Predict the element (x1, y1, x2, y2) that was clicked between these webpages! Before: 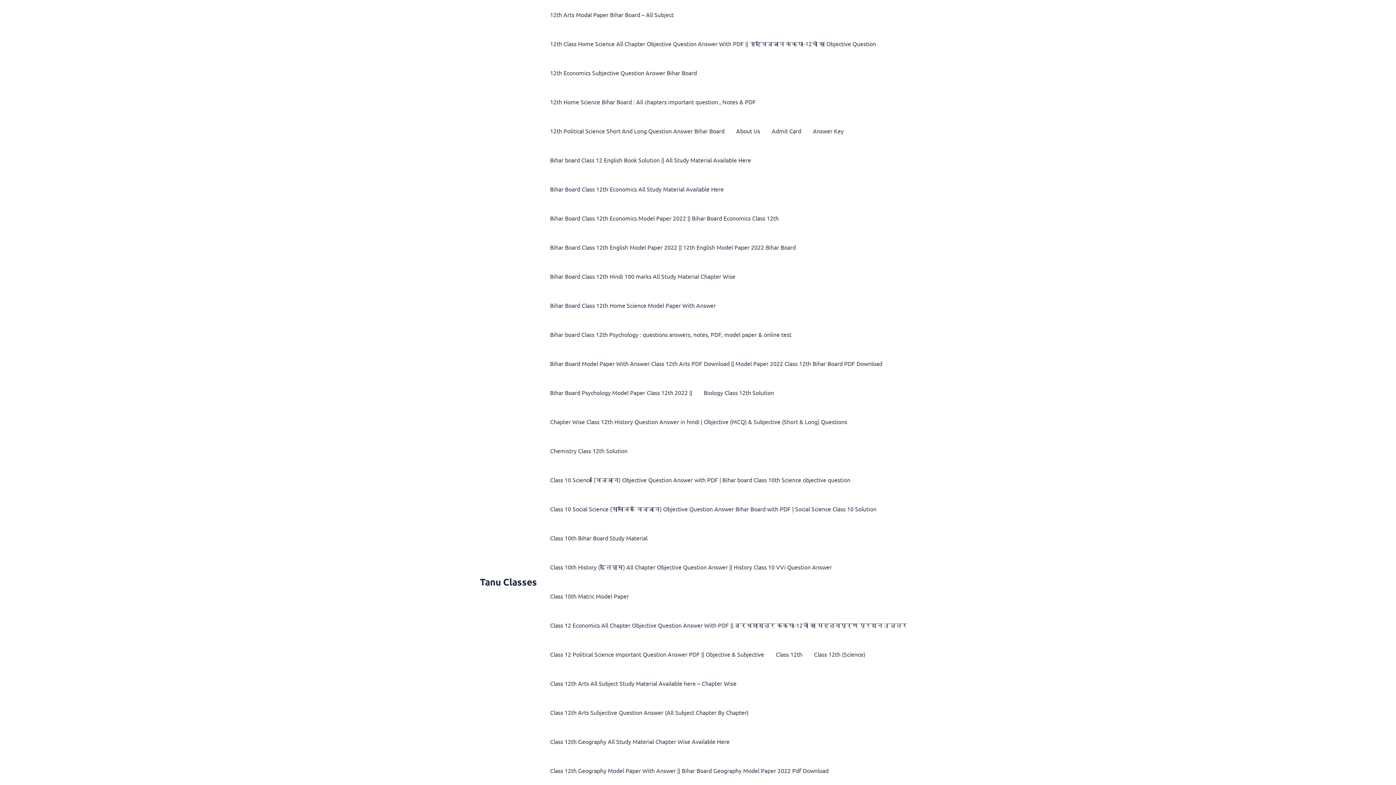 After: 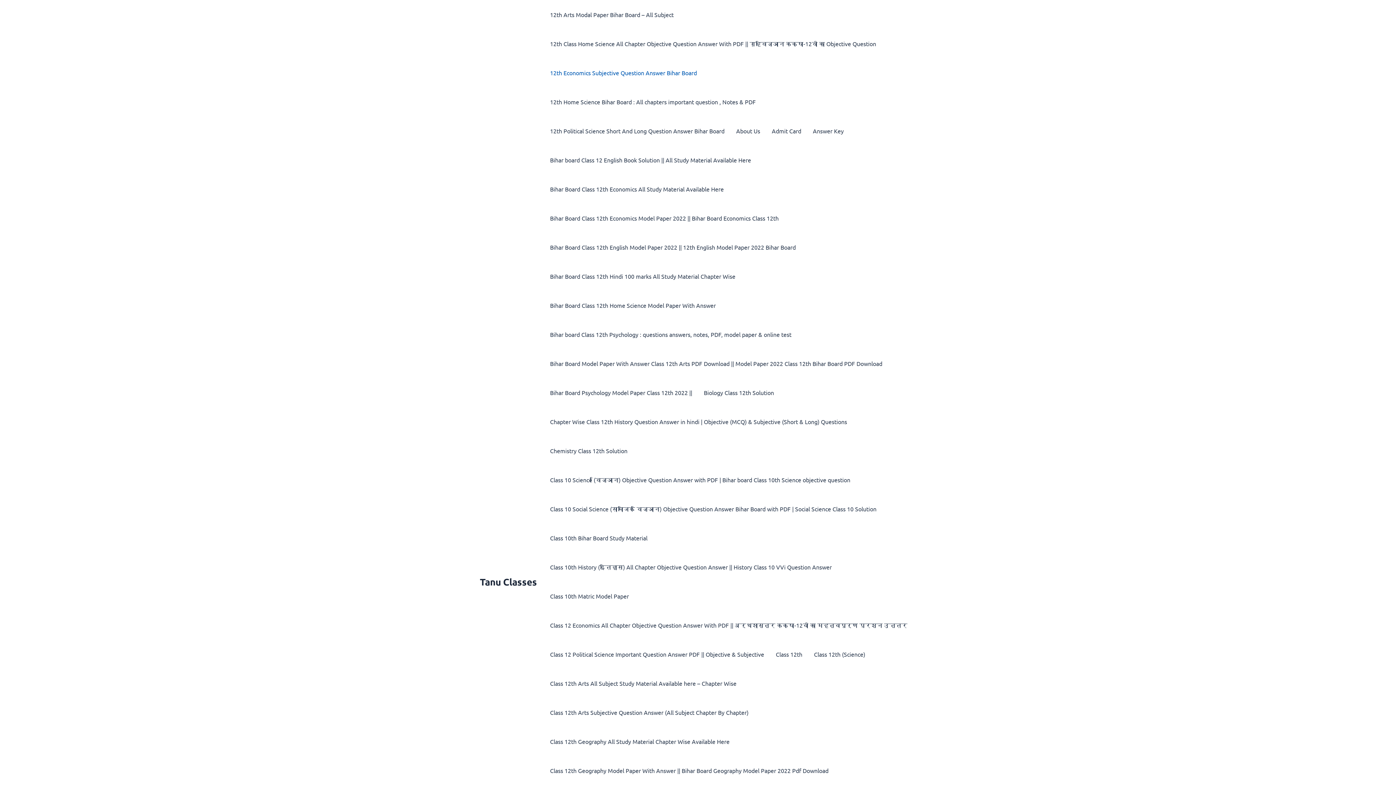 Action: label: 12th Economics Subjective Question Answer Bihar Board bbox: (544, 58, 702, 87)